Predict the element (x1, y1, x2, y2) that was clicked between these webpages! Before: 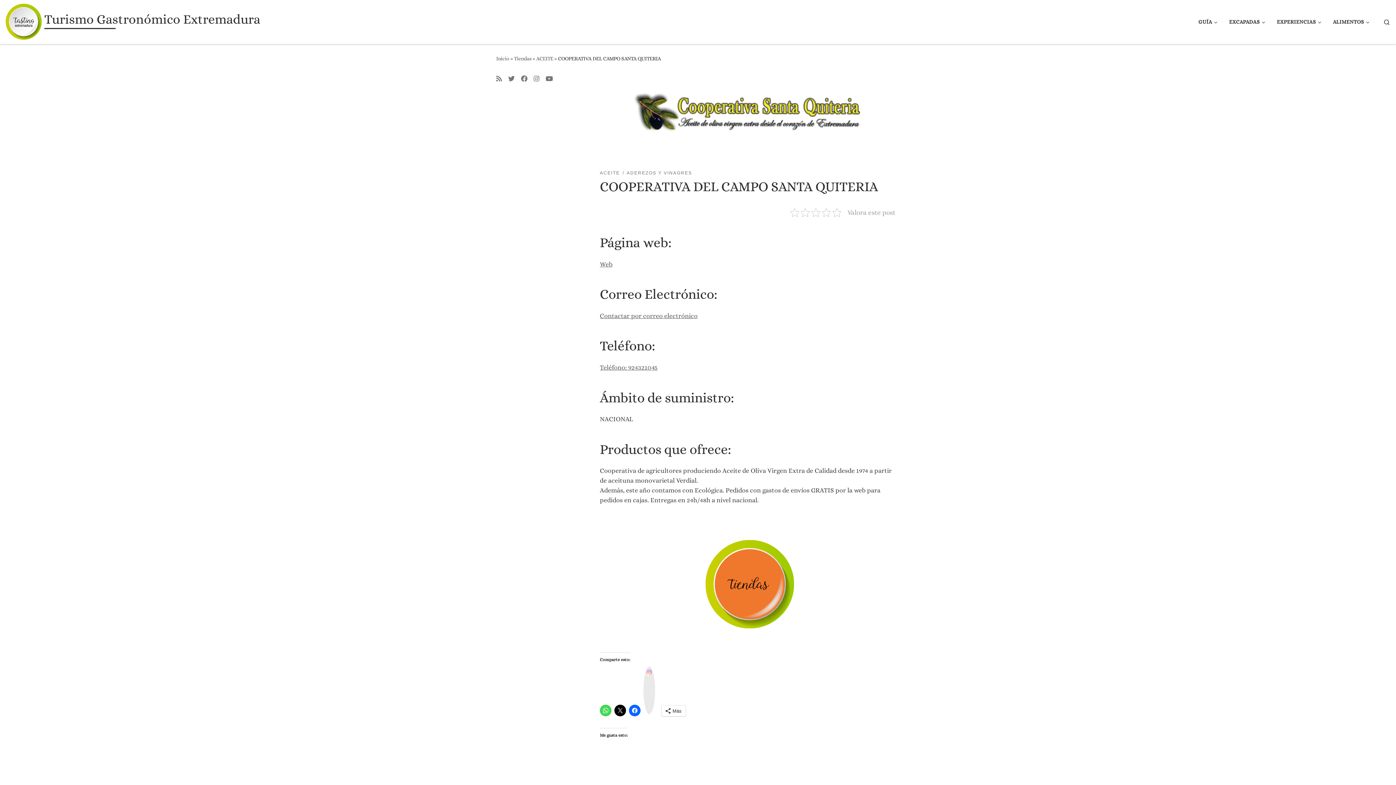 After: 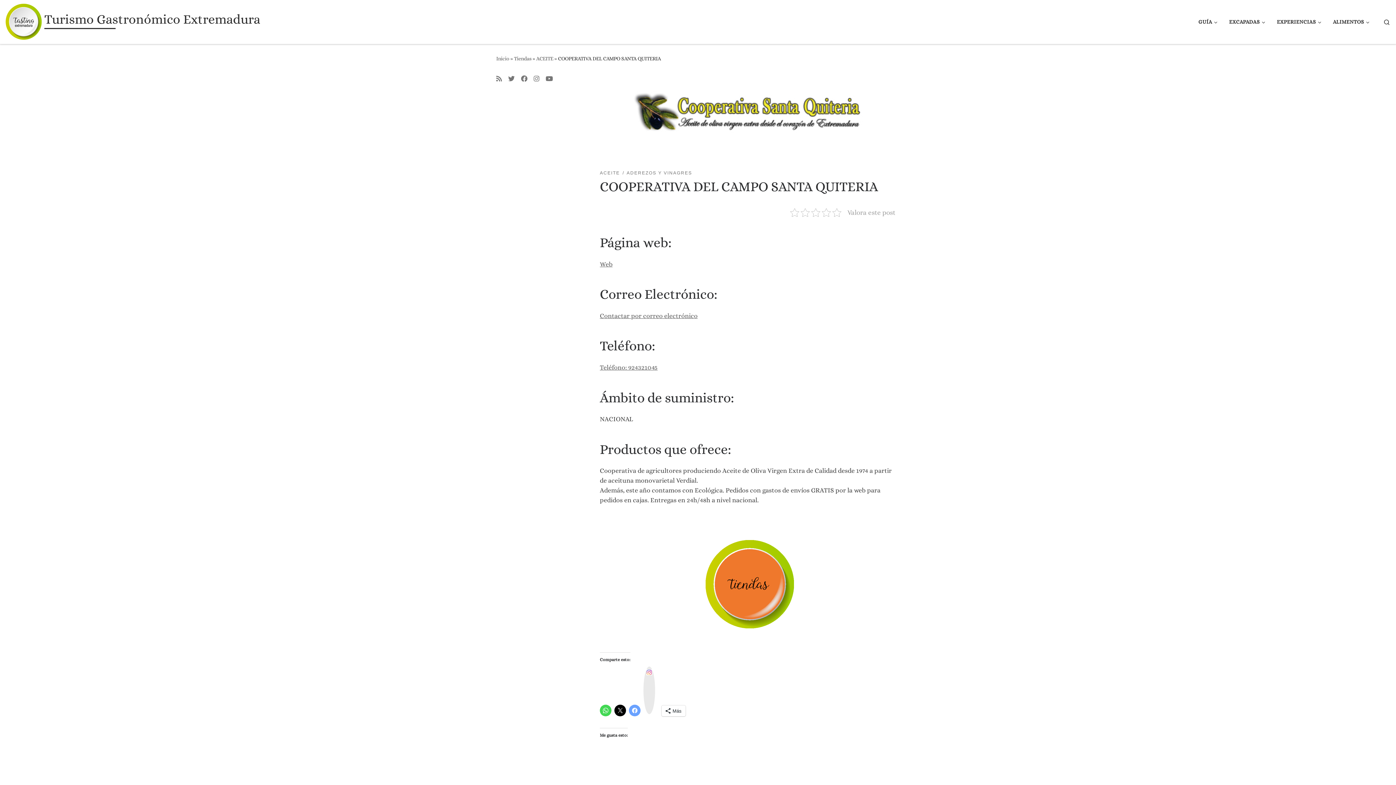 Action: bbox: (629, 704, 640, 716)